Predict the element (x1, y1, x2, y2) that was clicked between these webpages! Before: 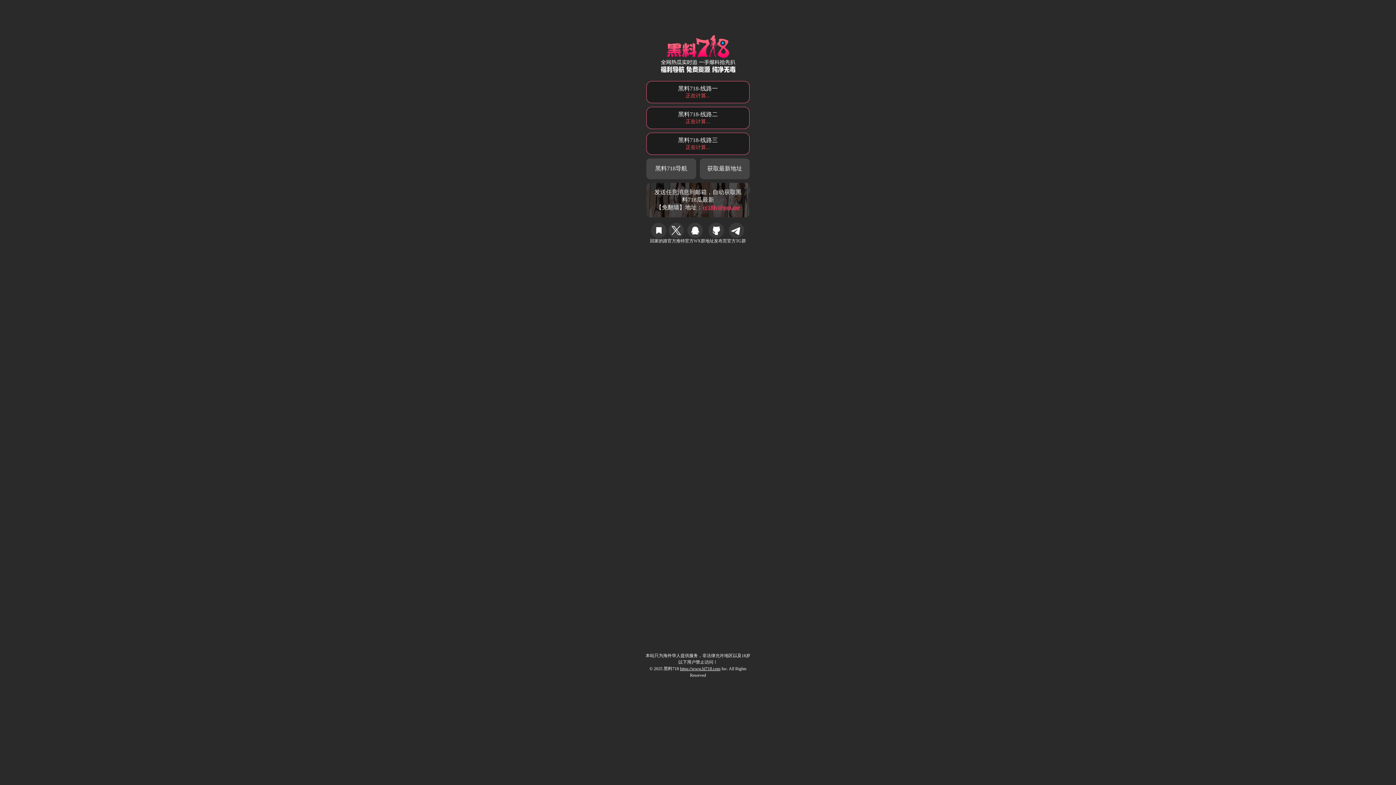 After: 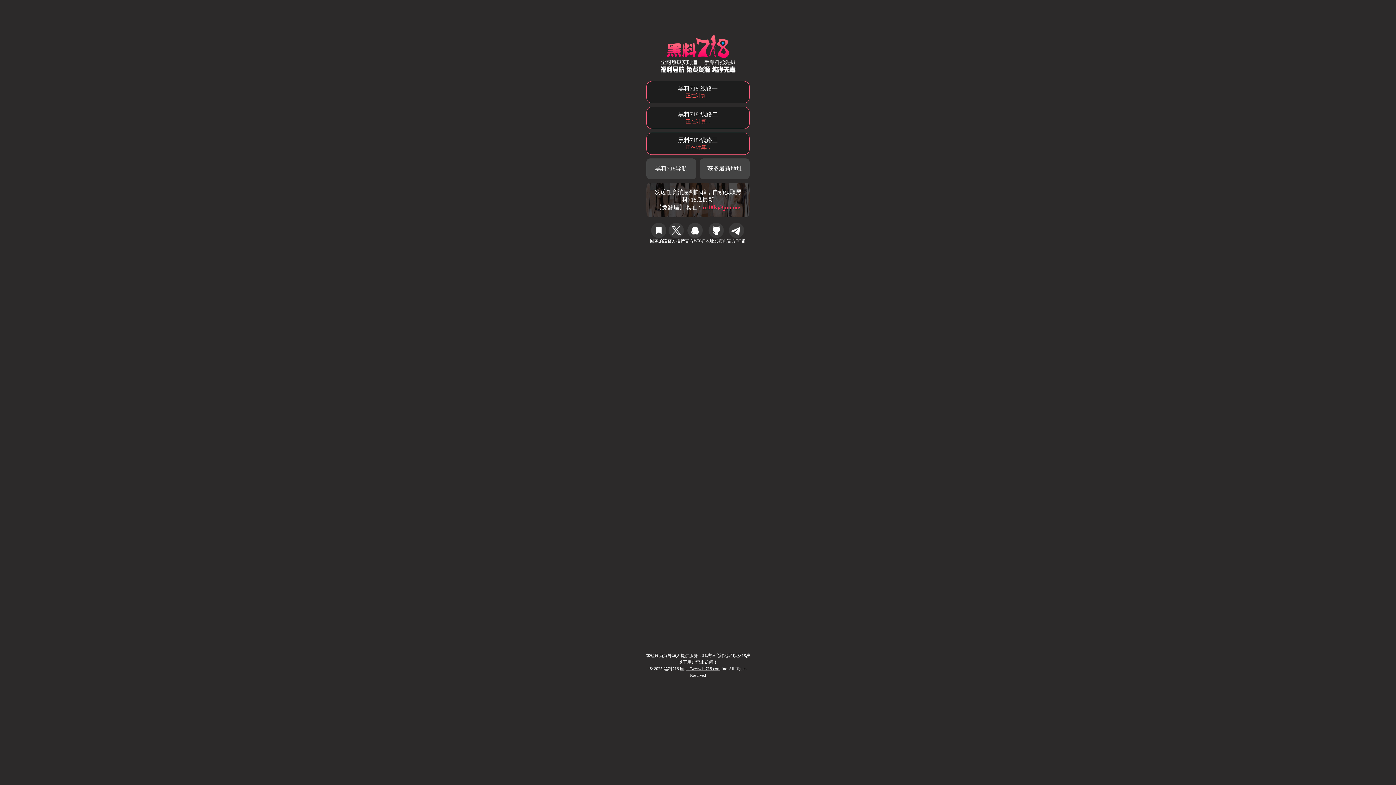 Action: label: 黑料718-线路三
正在计算... bbox: (646, 132, 749, 154)